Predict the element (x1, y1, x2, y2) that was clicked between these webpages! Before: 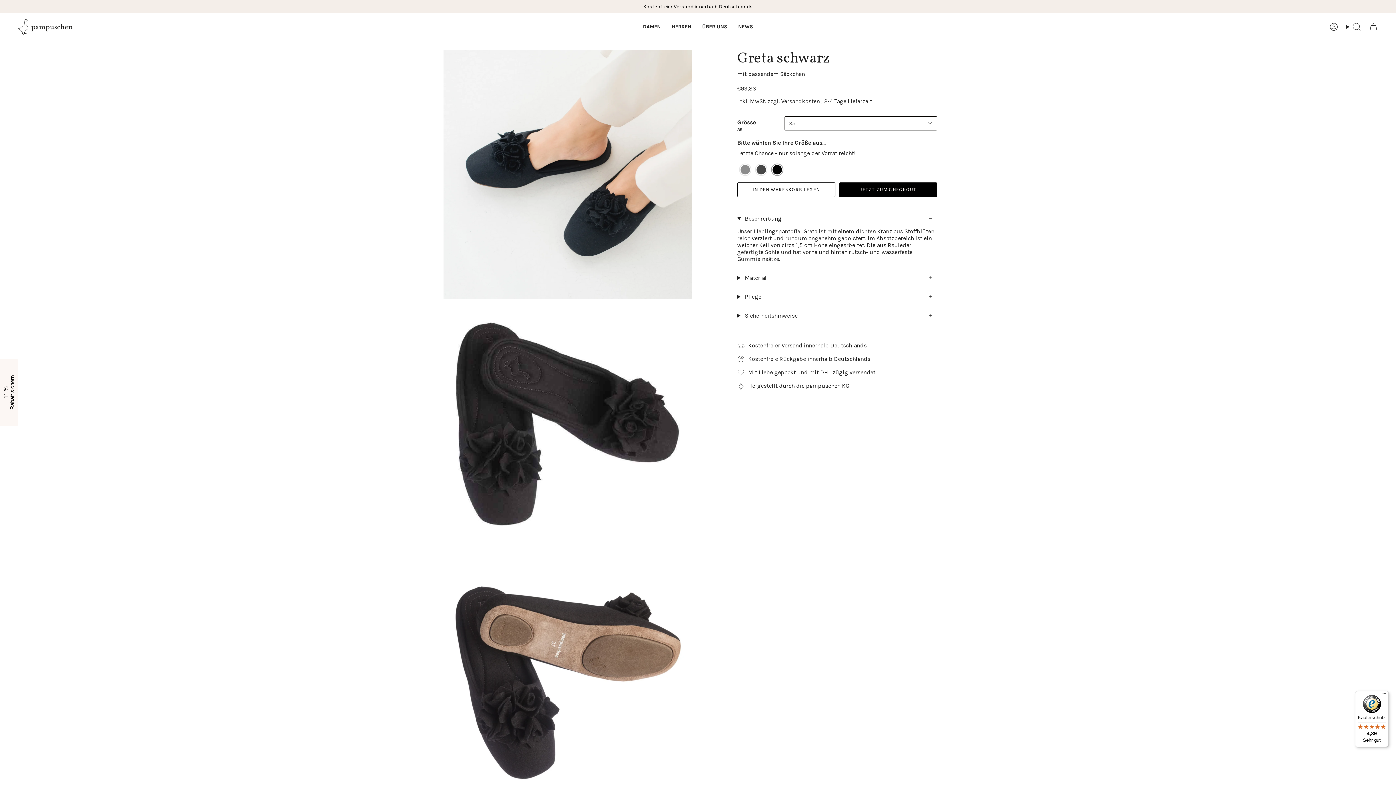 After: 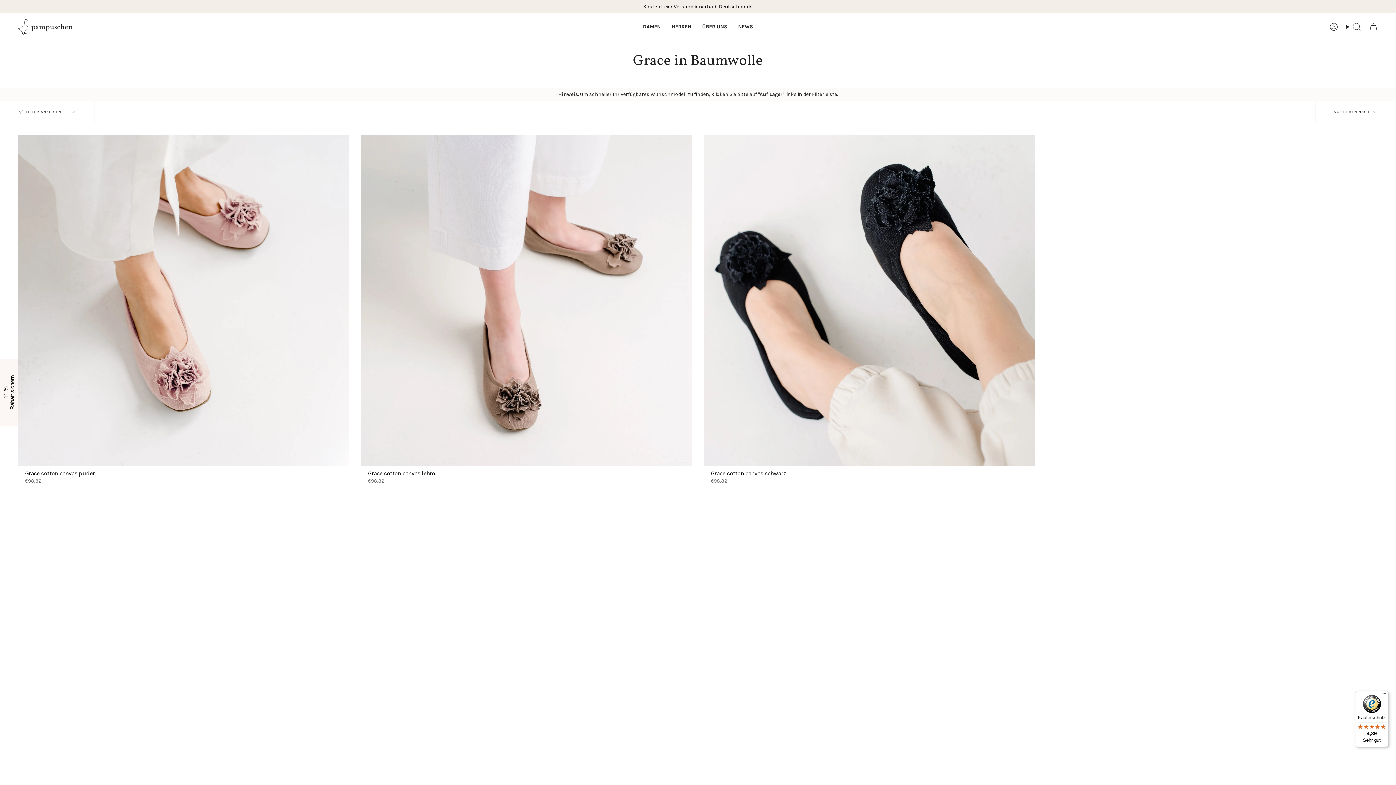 Action: label: NEWS bbox: (732, 18, 758, 35)